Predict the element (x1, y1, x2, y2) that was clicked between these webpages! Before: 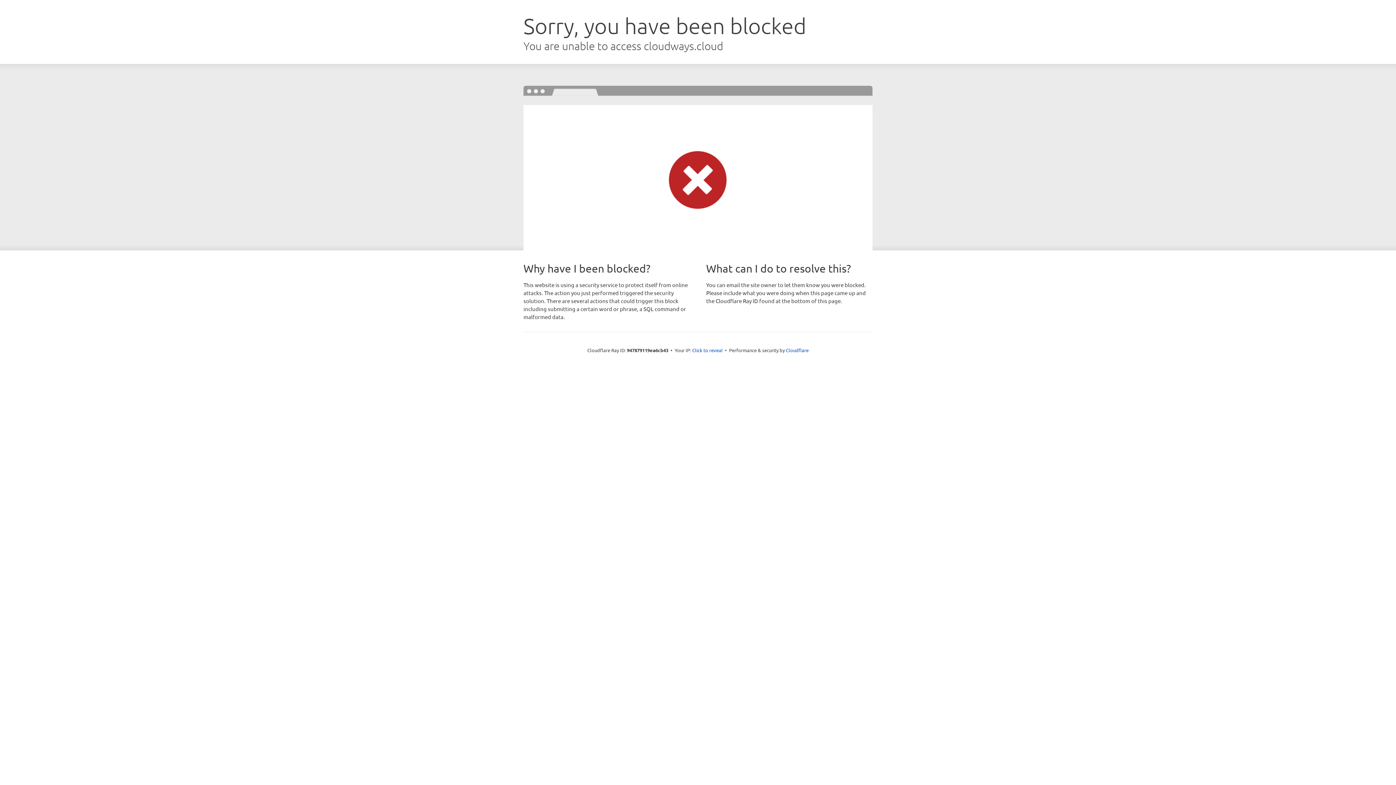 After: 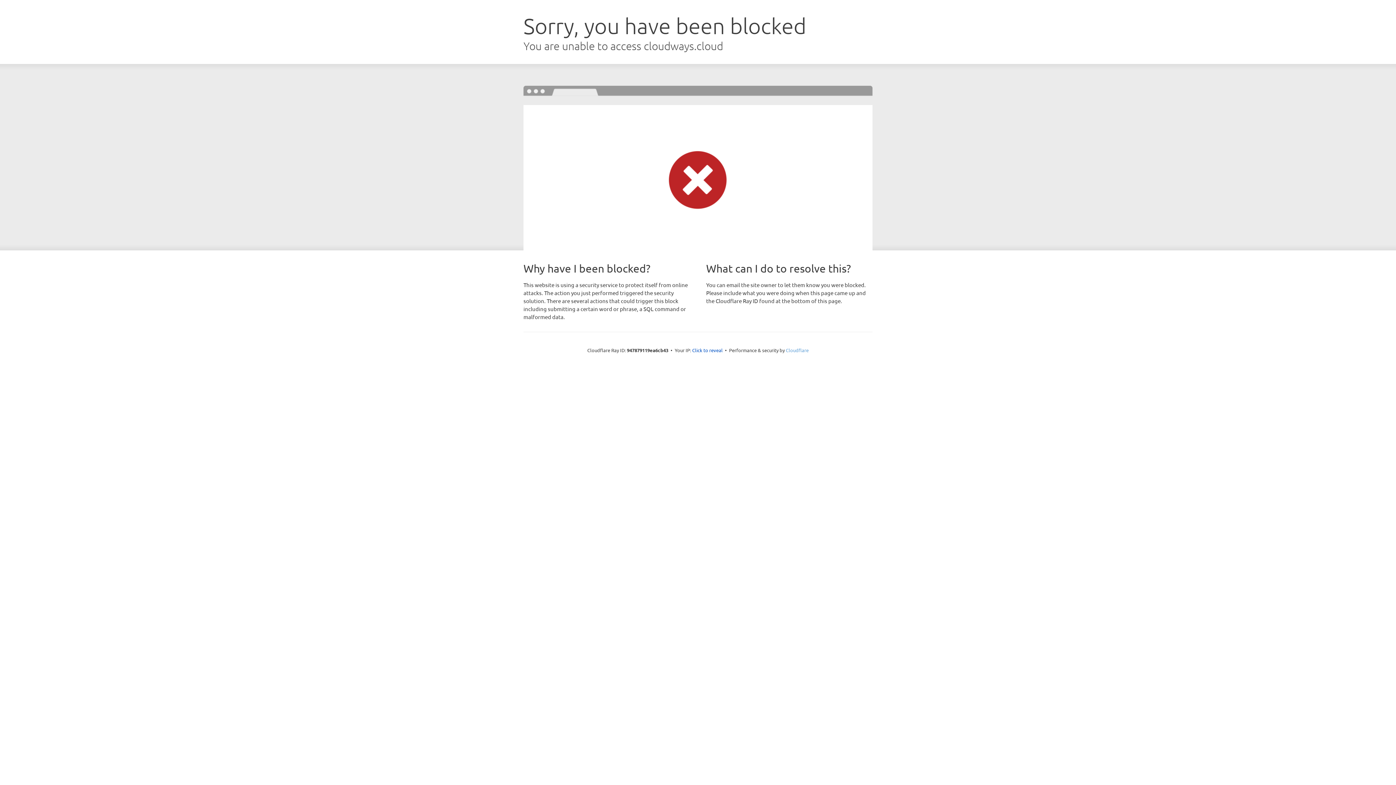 Action: label: Cloudflare bbox: (786, 347, 808, 353)